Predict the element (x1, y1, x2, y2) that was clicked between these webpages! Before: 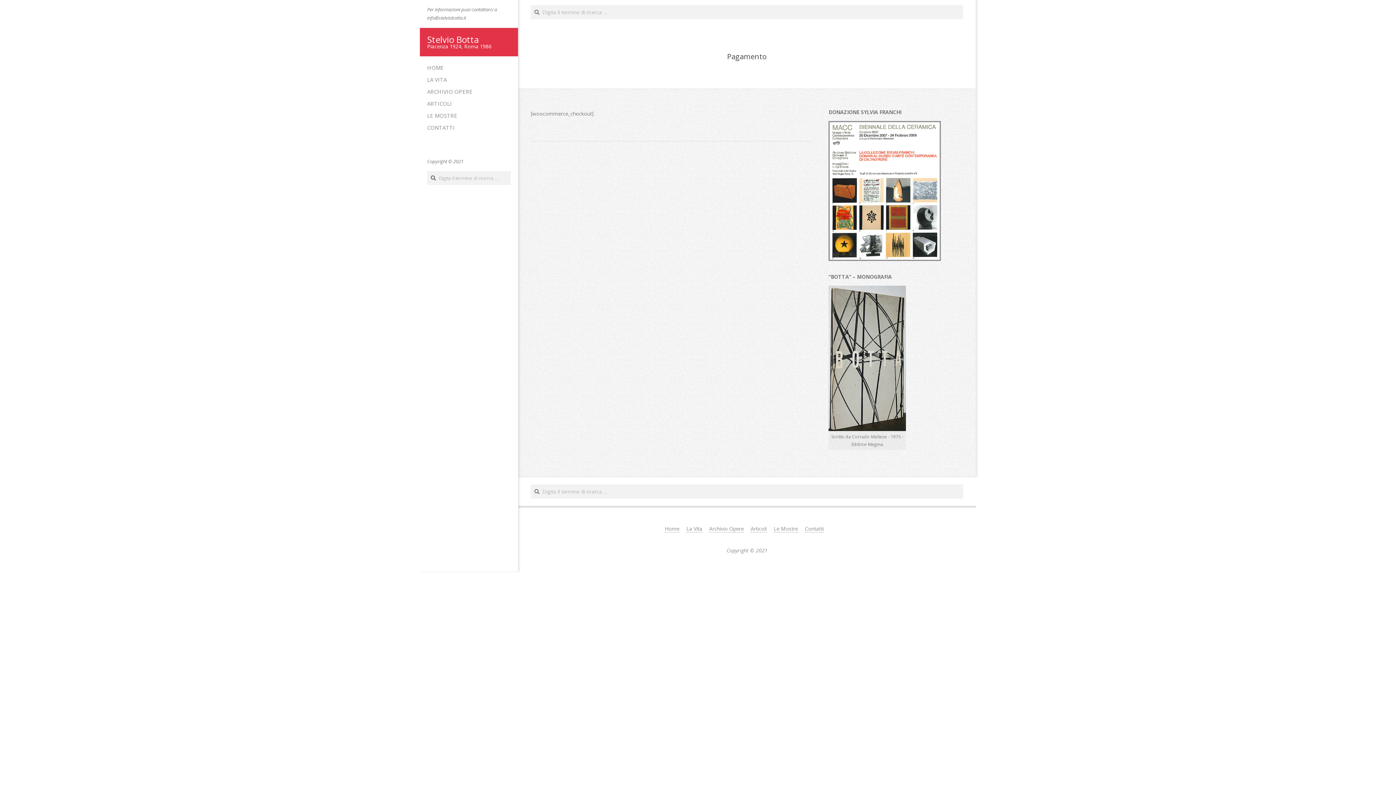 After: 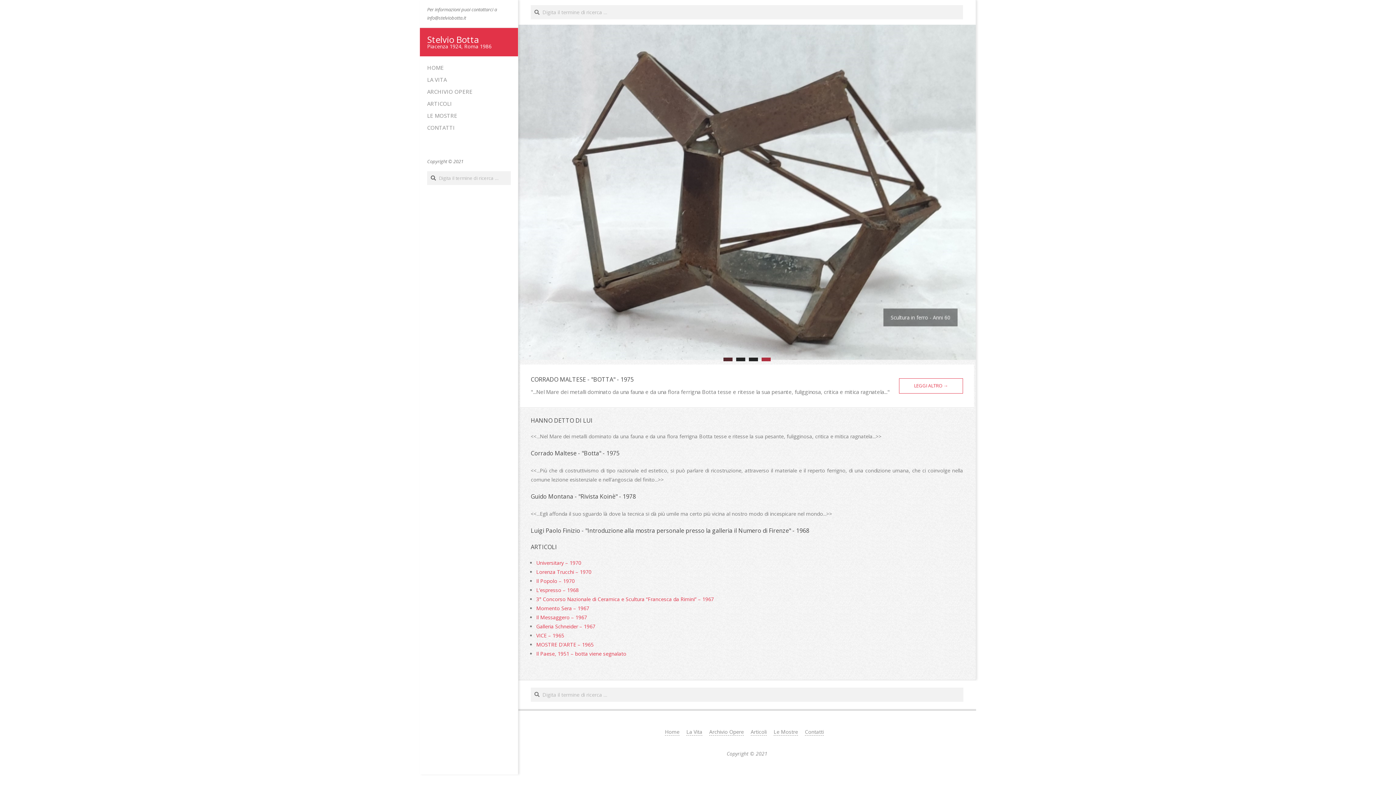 Action: label: HOME bbox: (420, 61, 518, 73)